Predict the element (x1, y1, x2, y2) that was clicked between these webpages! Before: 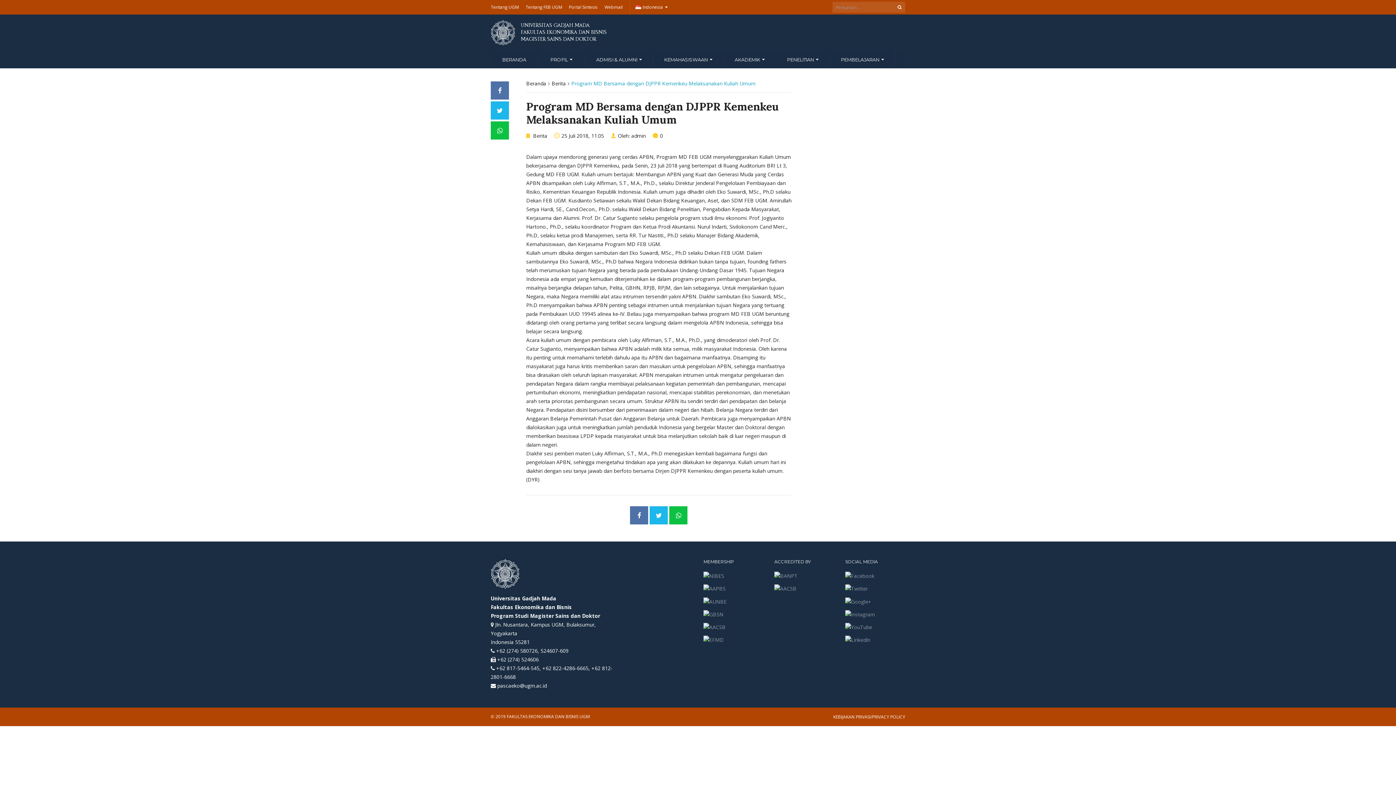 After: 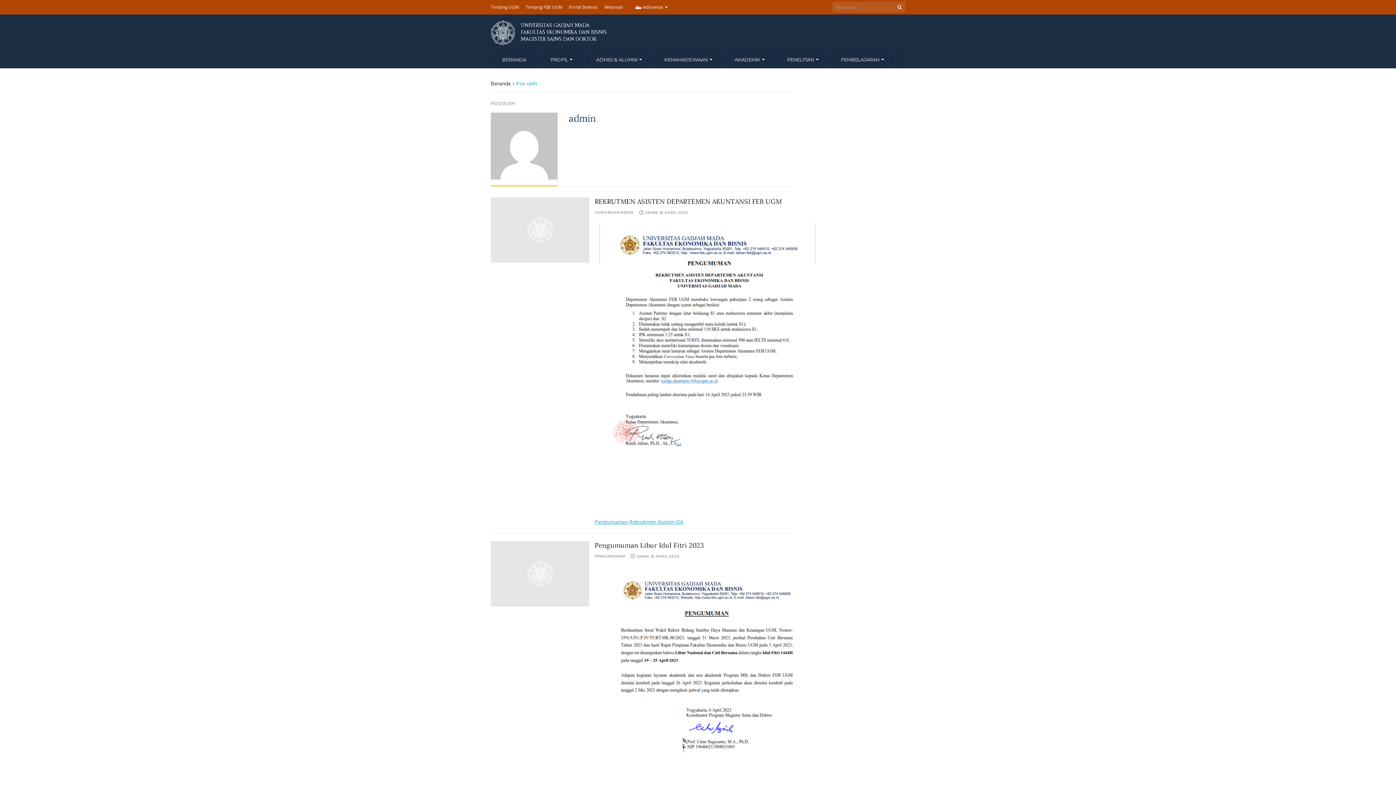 Action: label: admin bbox: (631, 132, 645, 139)